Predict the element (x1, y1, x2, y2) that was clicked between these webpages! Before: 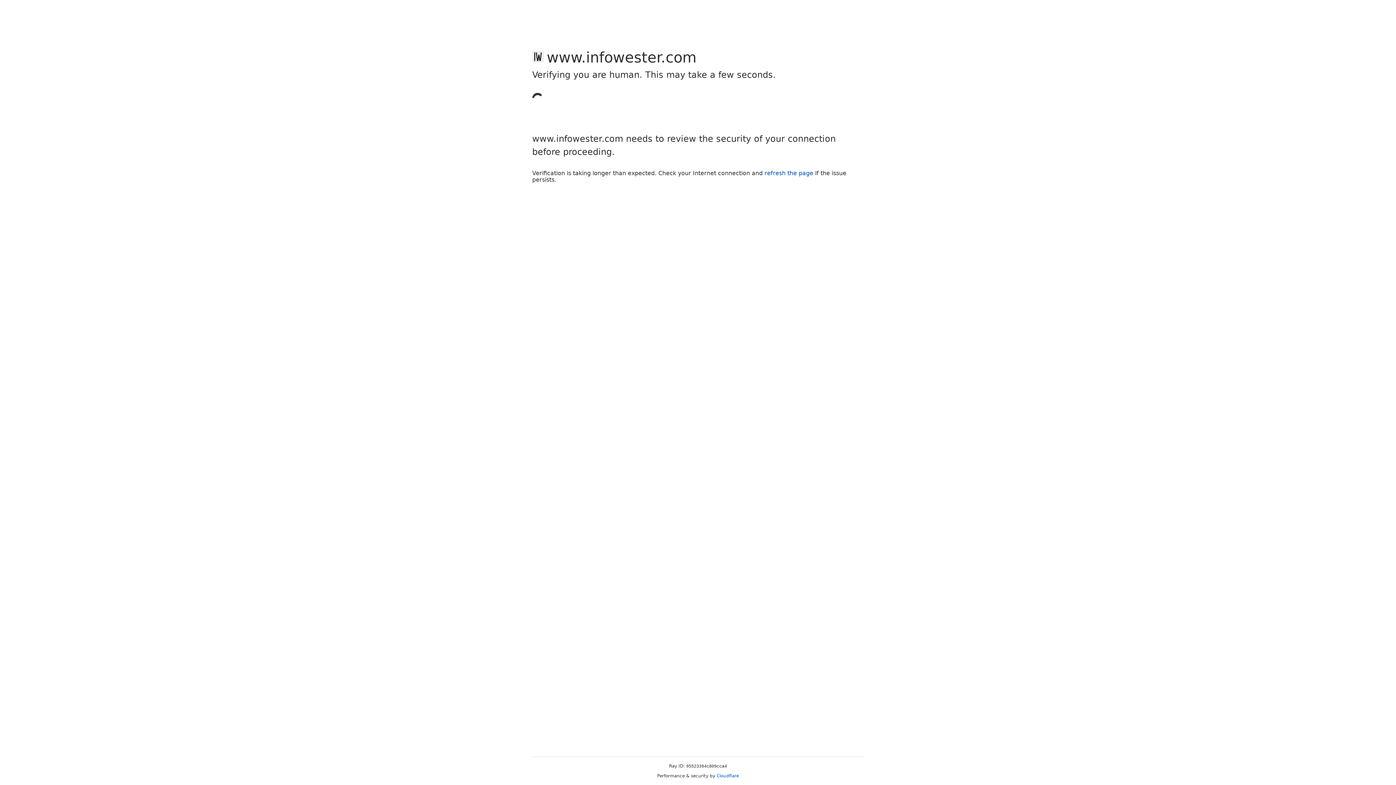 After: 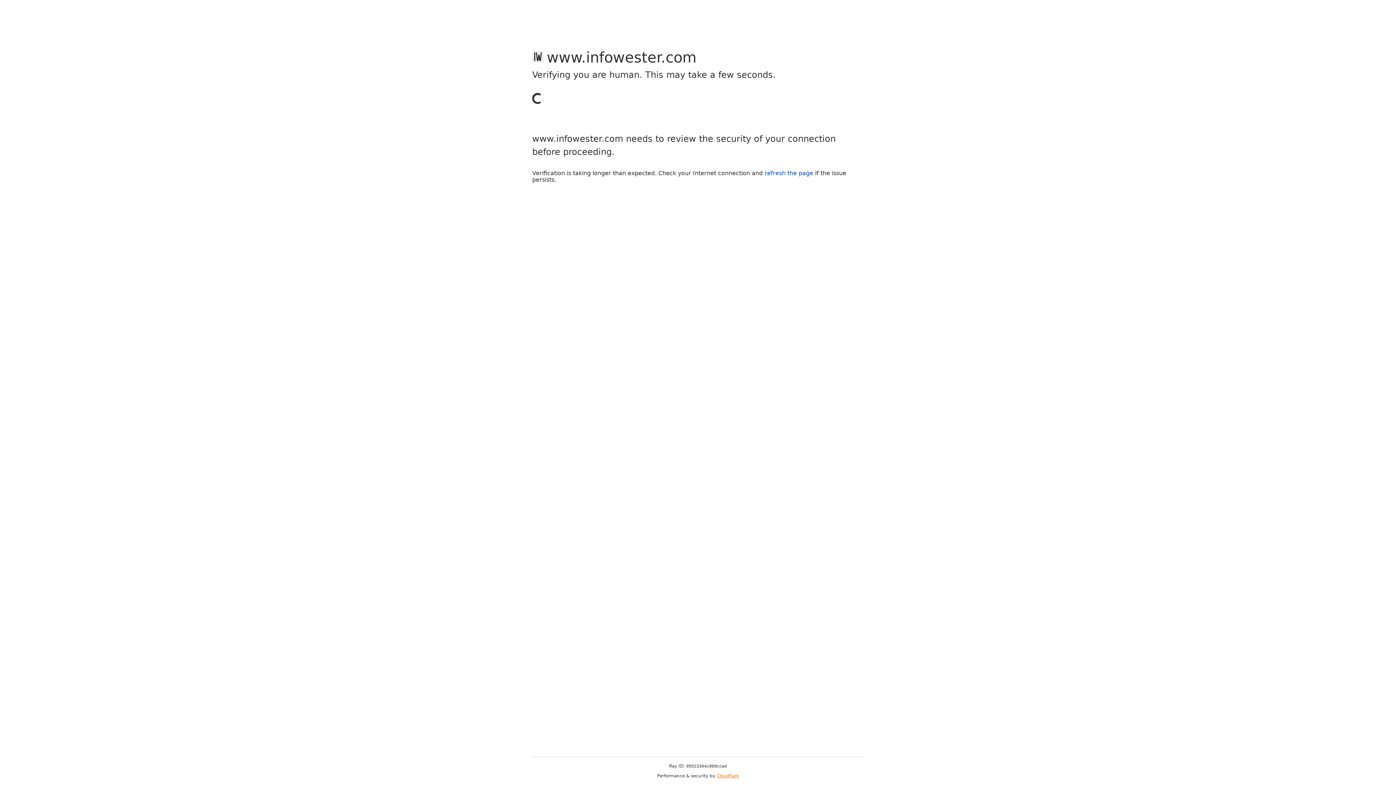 Action: bbox: (716, 773, 739, 778) label: Cloudflare